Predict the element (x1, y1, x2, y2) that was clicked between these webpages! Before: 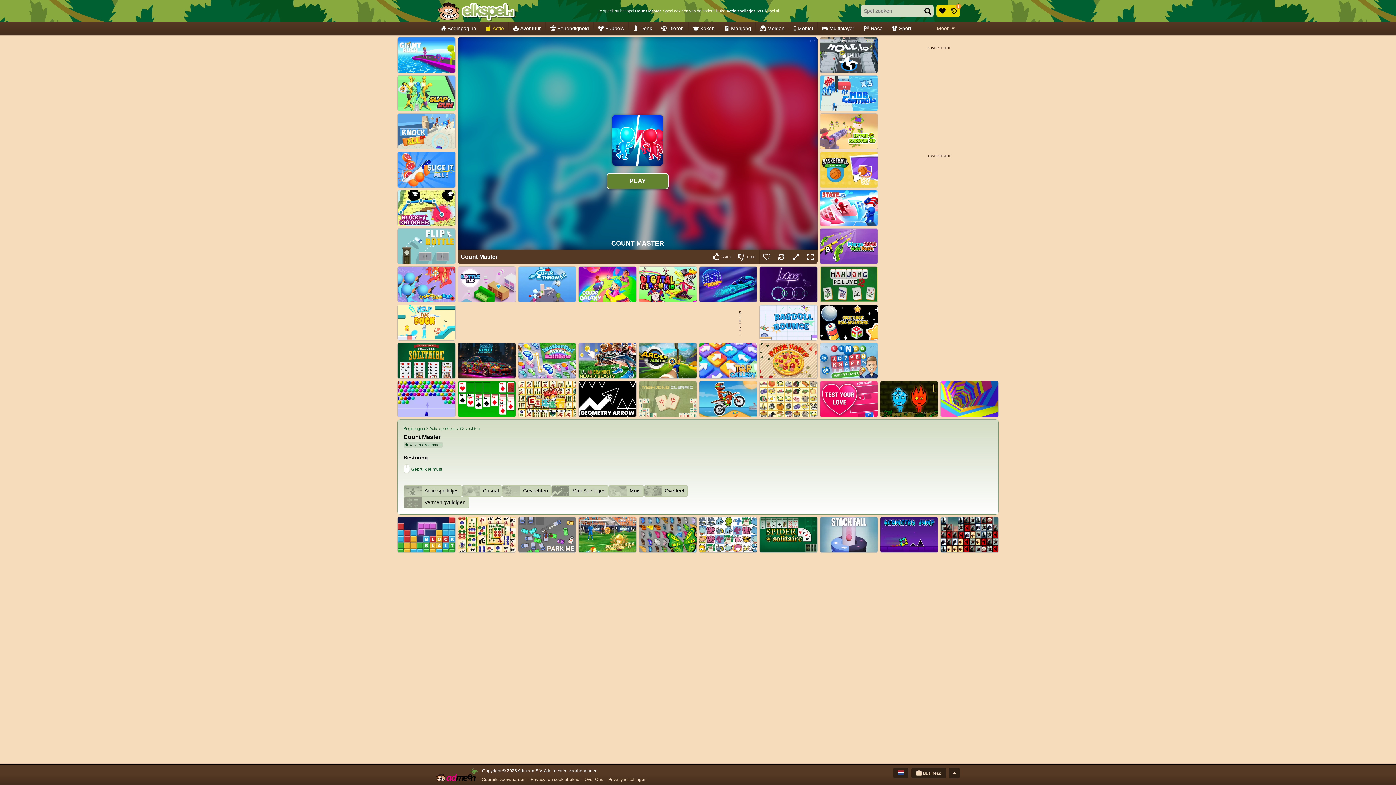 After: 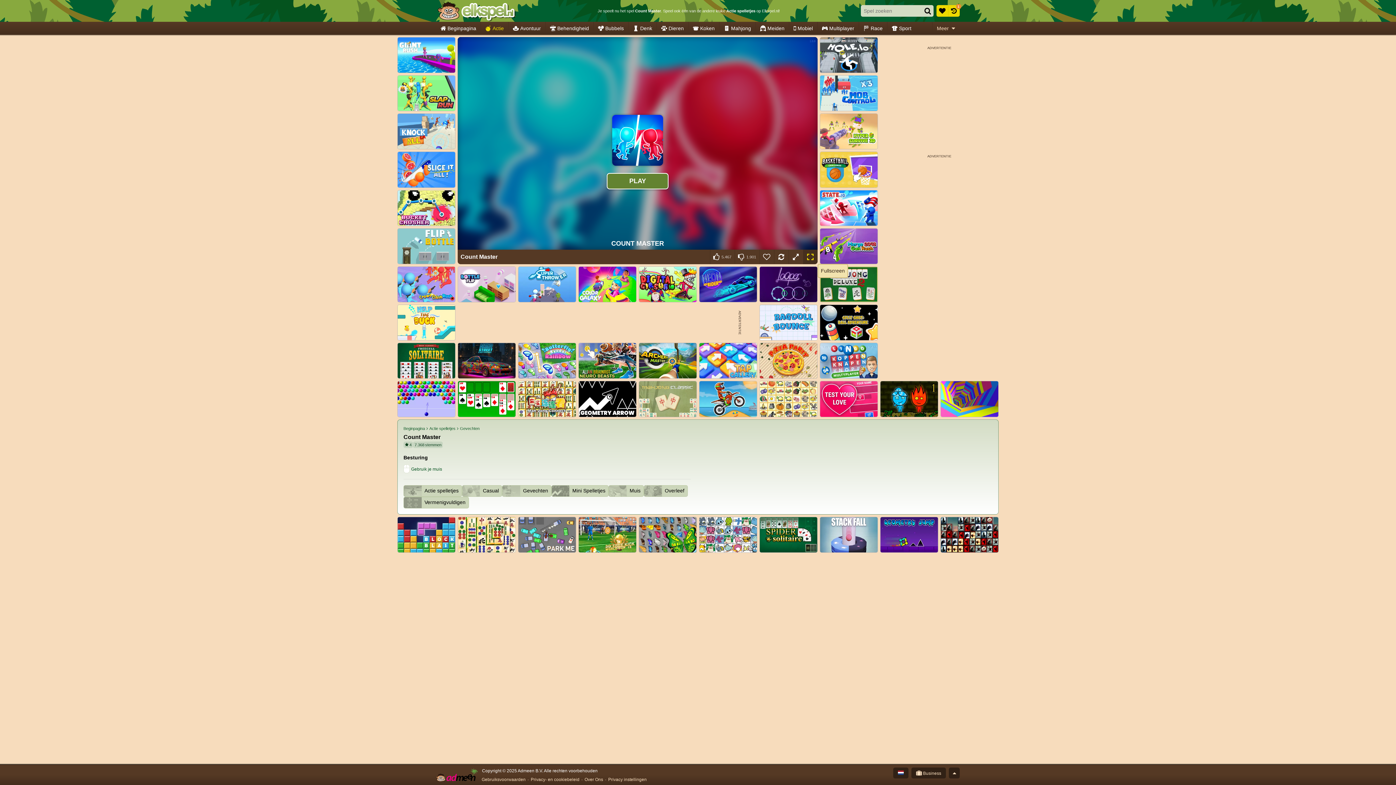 Action: bbox: (803, 249, 817, 264)